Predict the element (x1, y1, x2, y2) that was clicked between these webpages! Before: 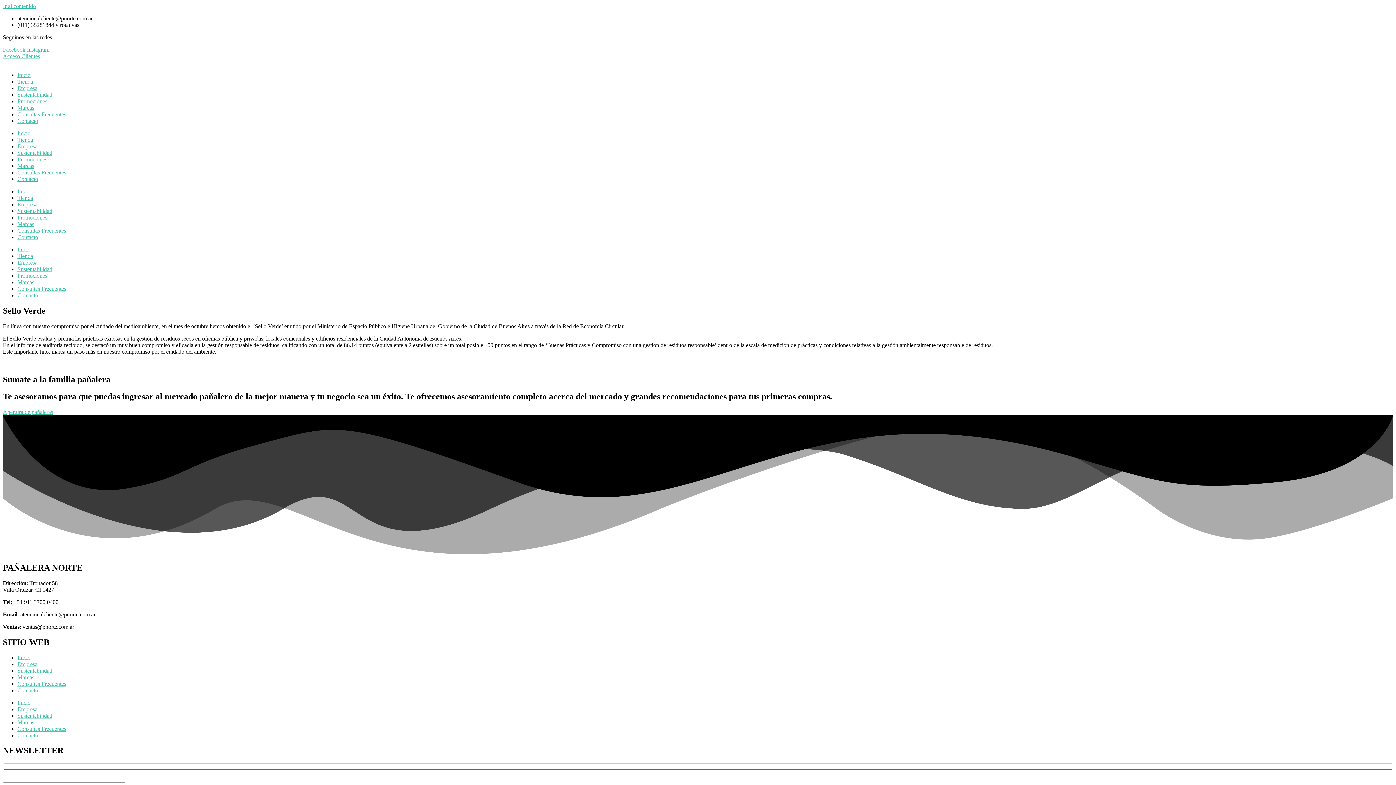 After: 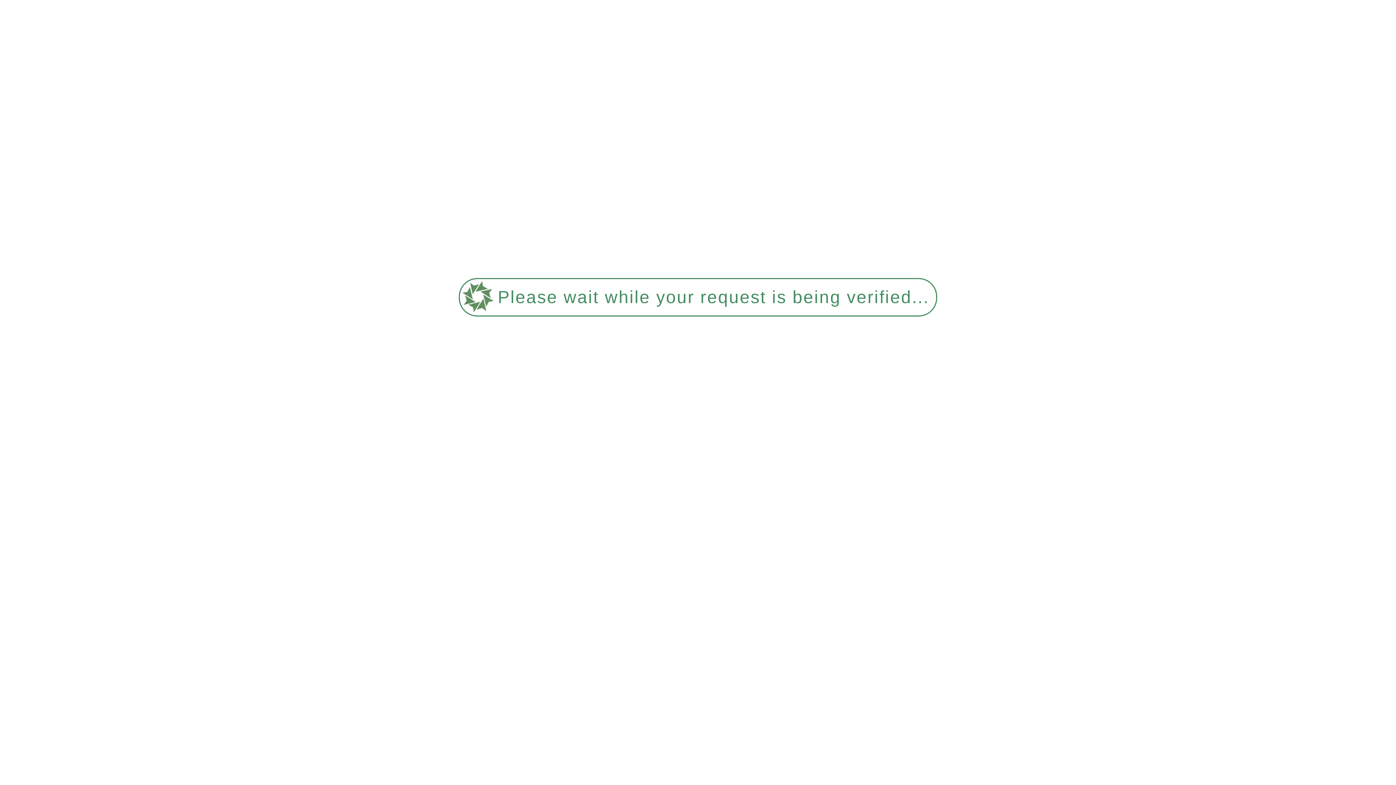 Action: label: Marcas bbox: (17, 221, 34, 227)